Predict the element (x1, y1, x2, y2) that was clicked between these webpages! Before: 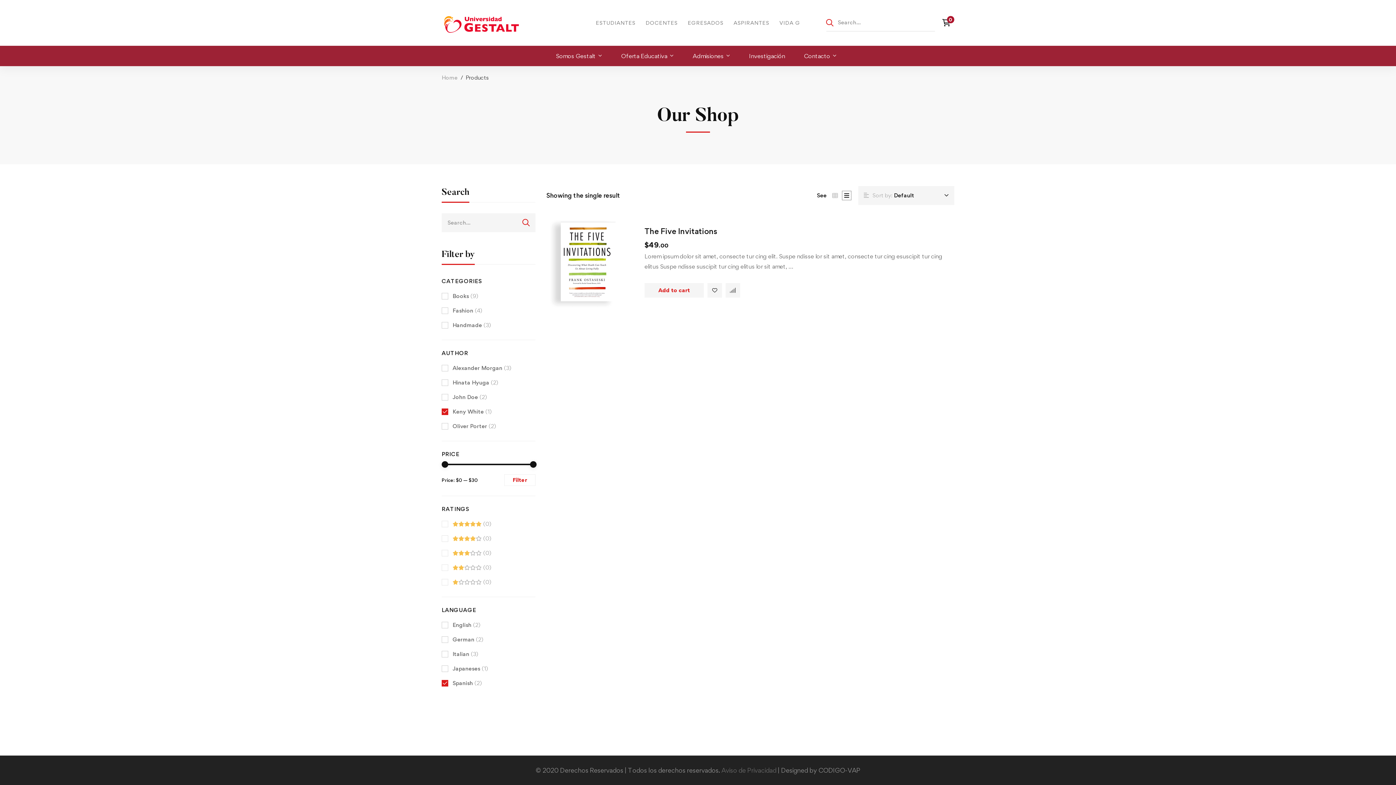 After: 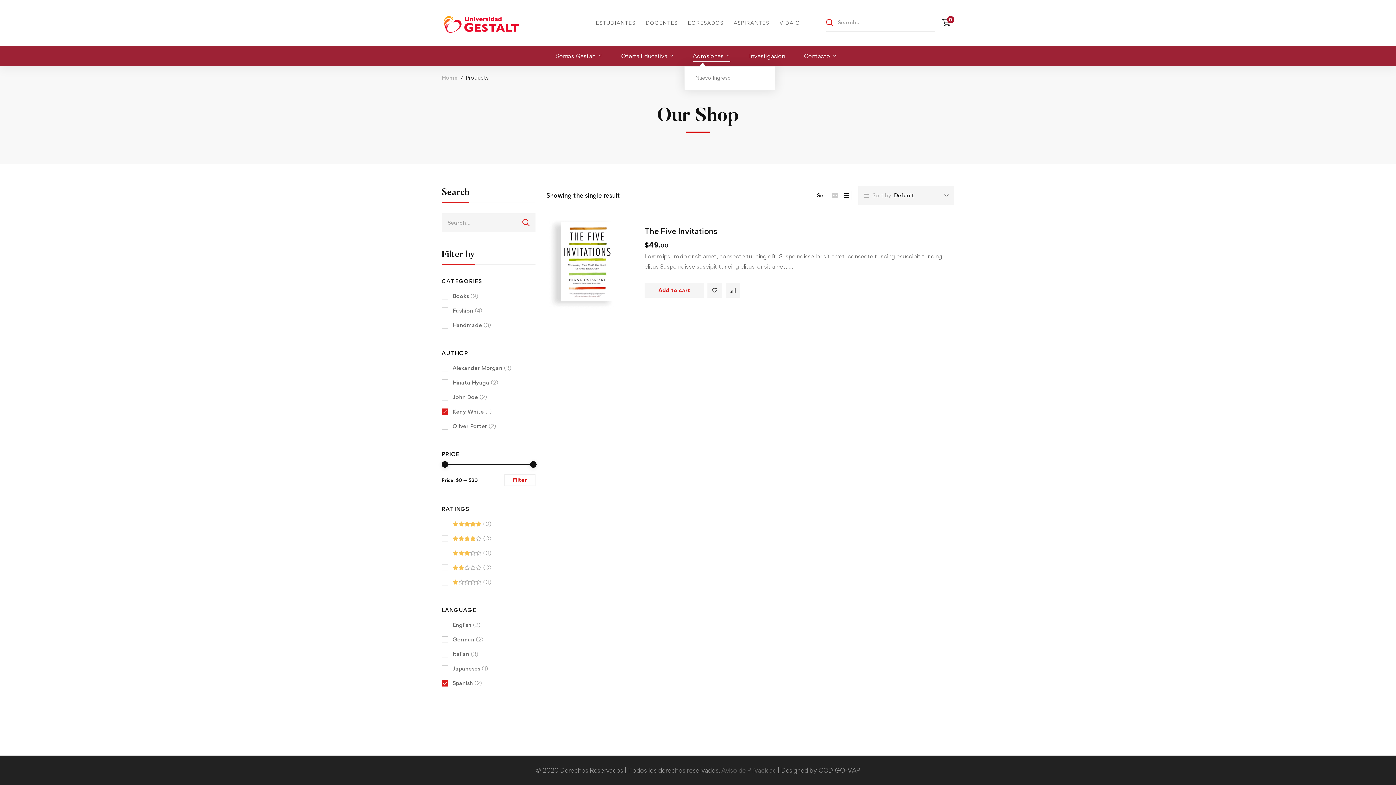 Action: label: Admisiones bbox: (684, 45, 739, 66)